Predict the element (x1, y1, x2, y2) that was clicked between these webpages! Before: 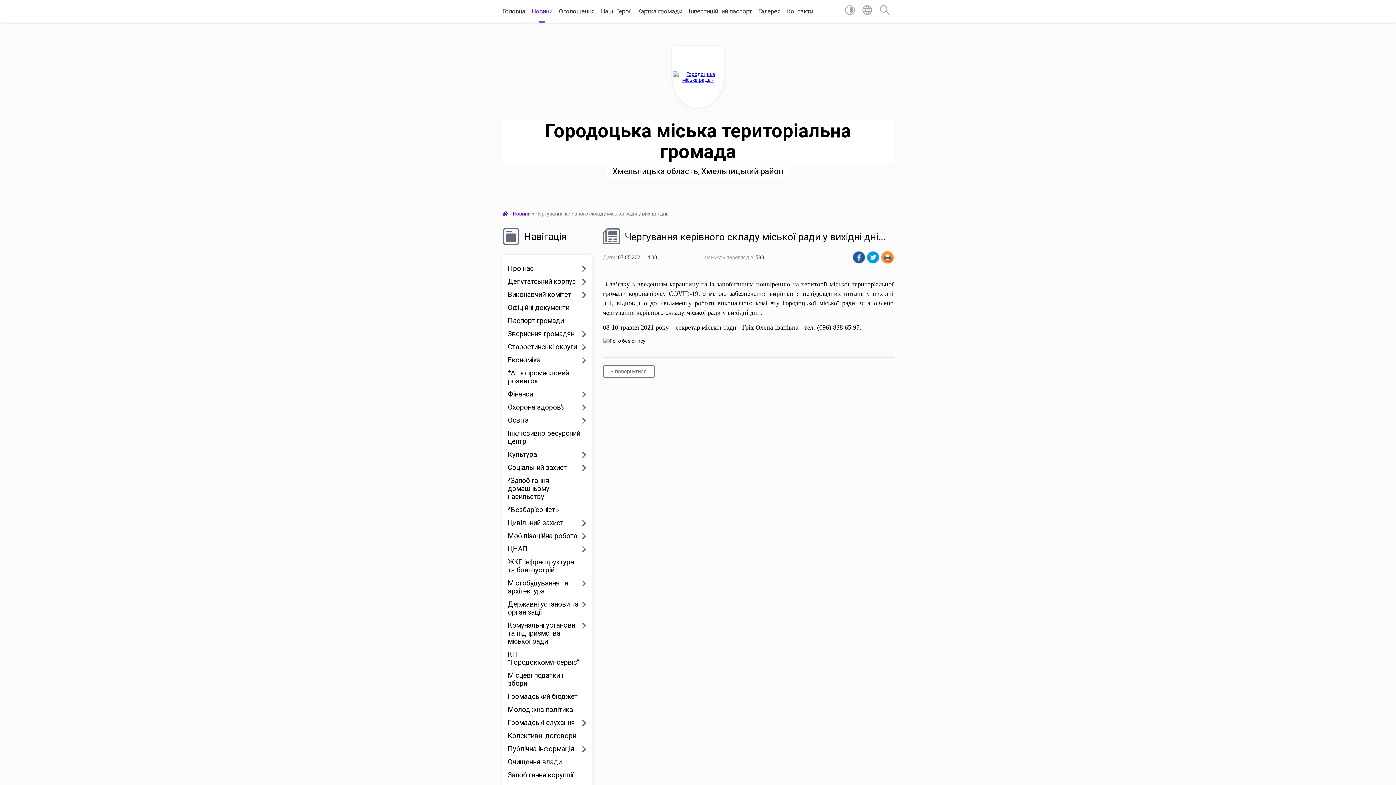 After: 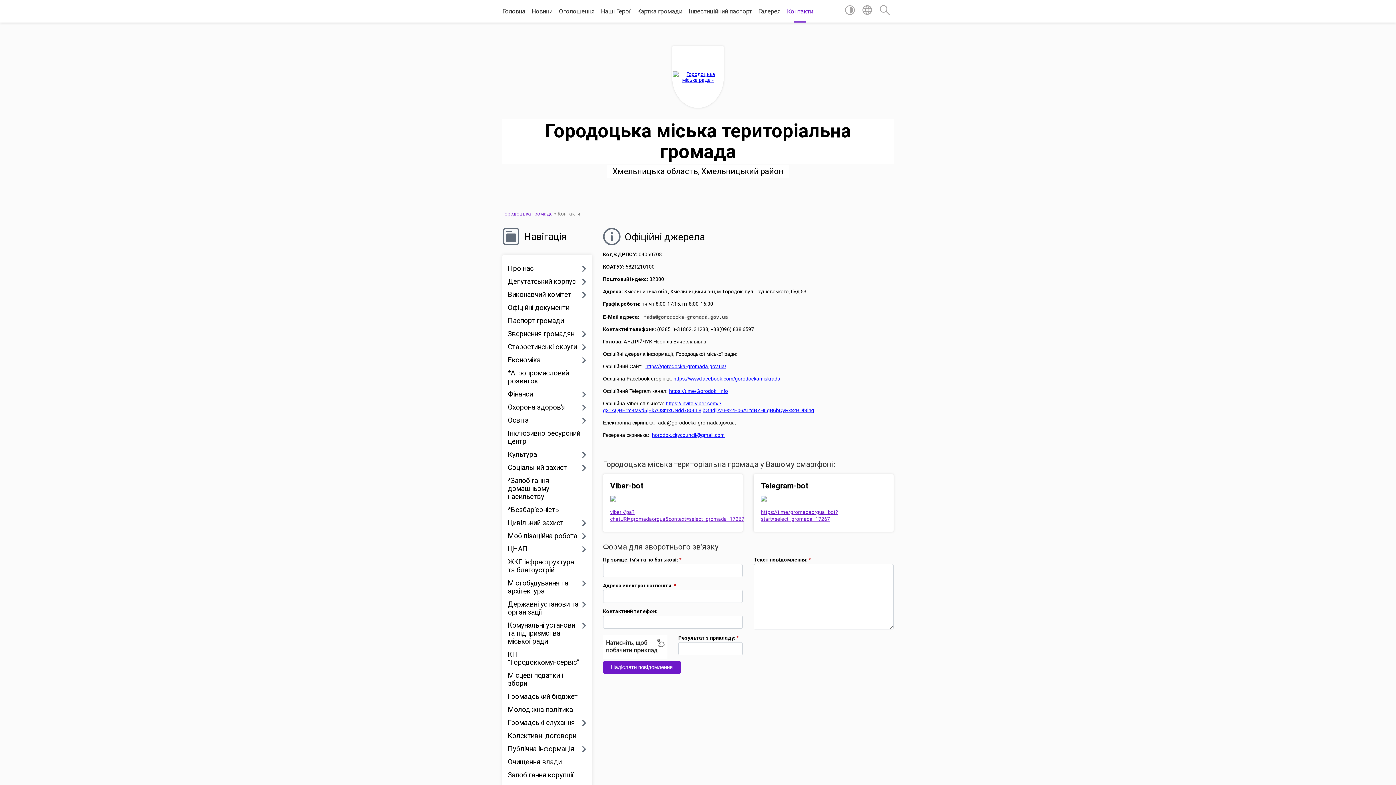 Action: label: Контакти bbox: (787, 0, 813, 22)